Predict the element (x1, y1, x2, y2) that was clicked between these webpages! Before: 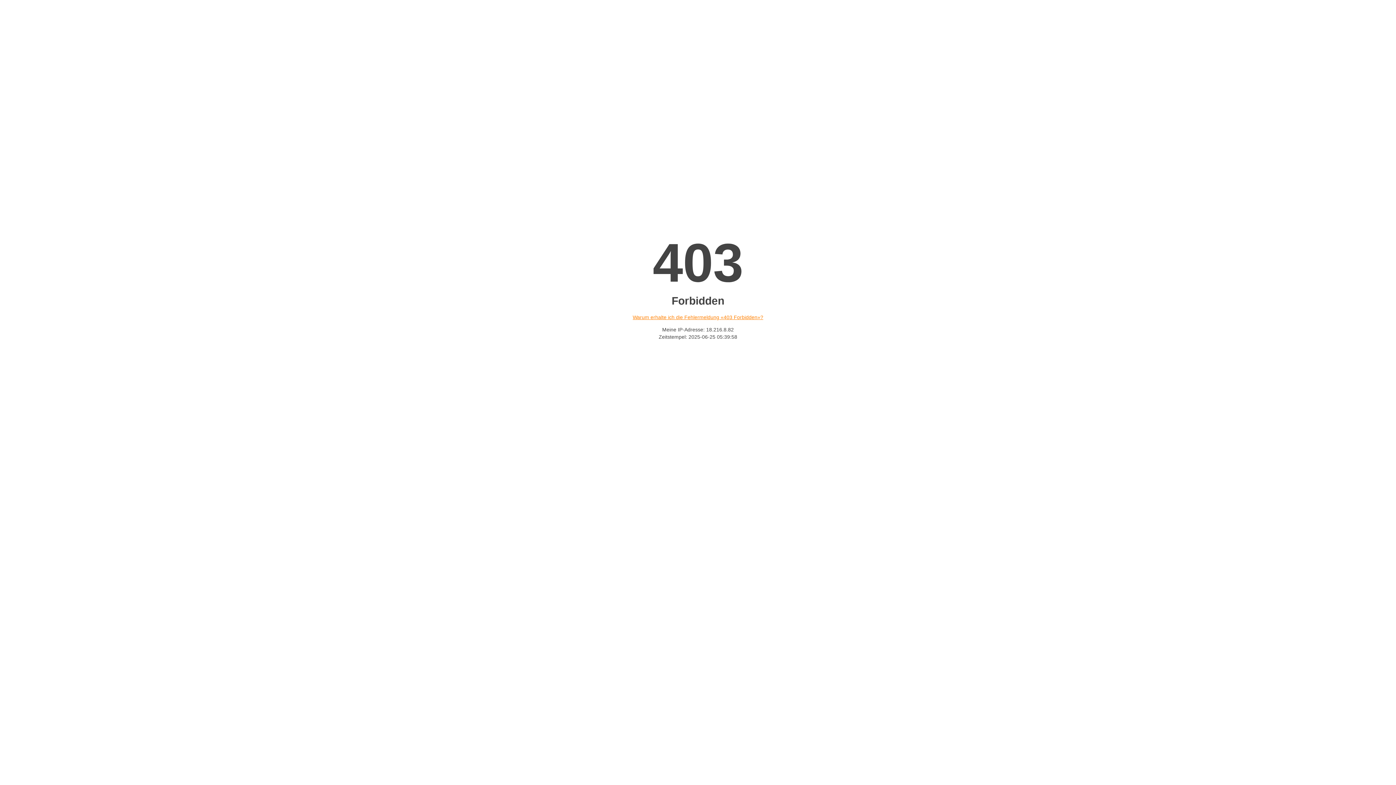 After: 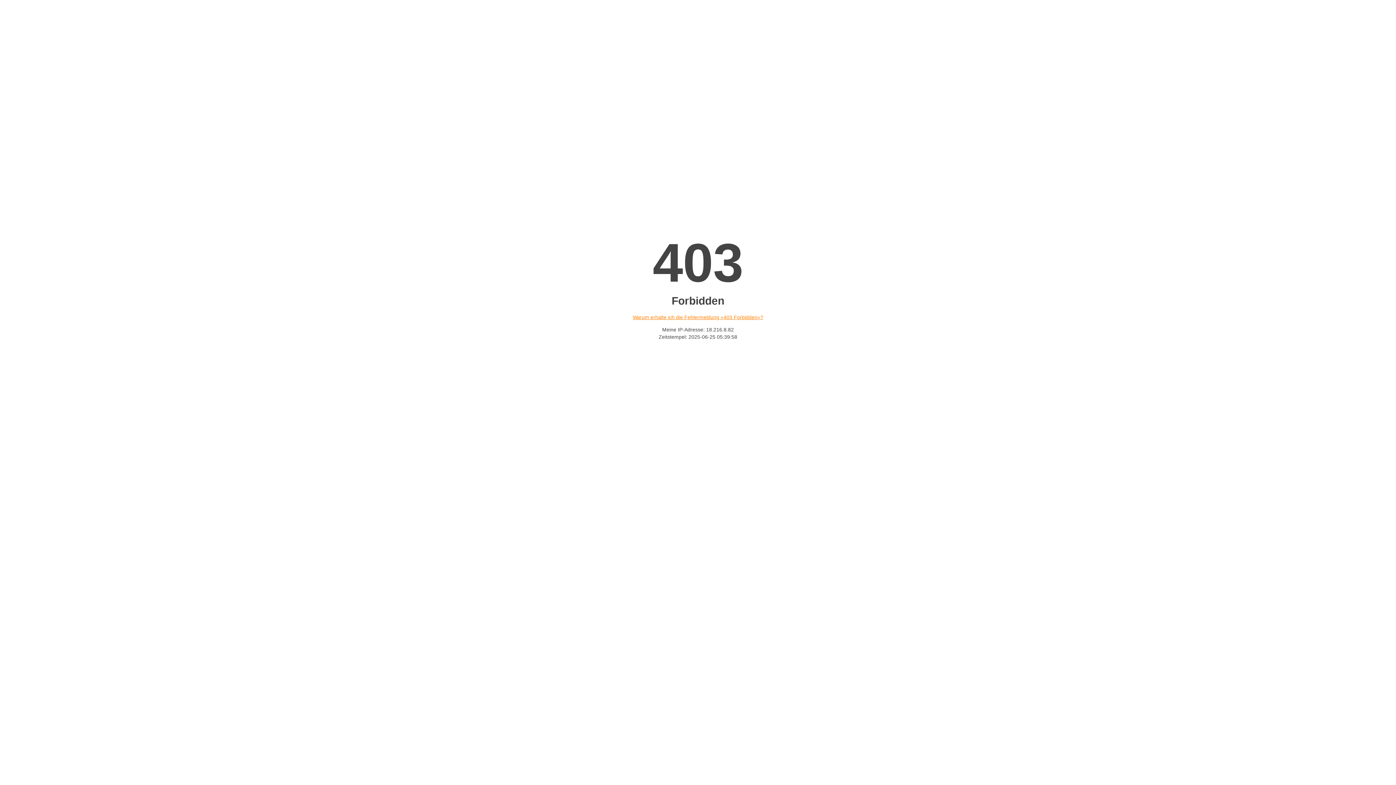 Action: label: Warum erhalte ich die Fehlermeldung «403 Forbidden»? bbox: (632, 314, 763, 320)